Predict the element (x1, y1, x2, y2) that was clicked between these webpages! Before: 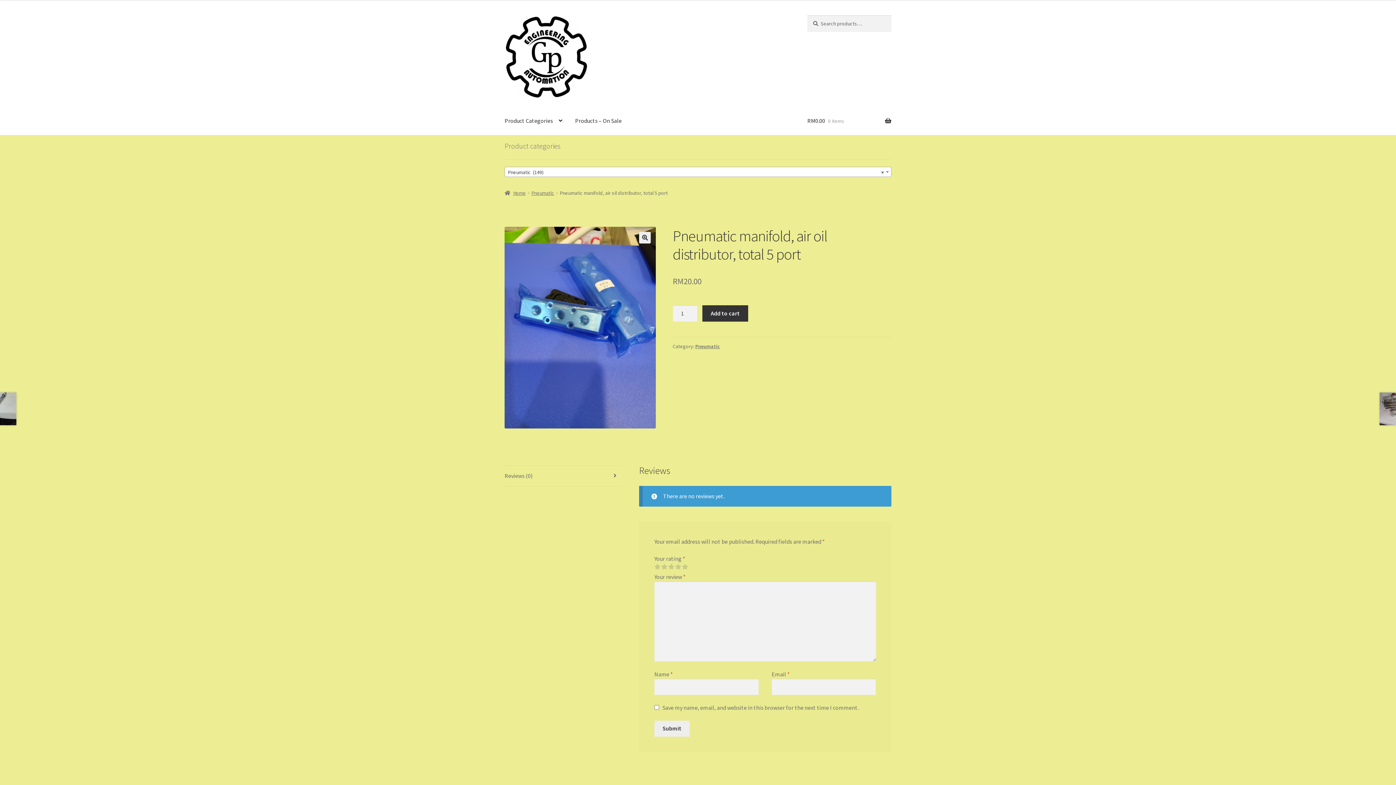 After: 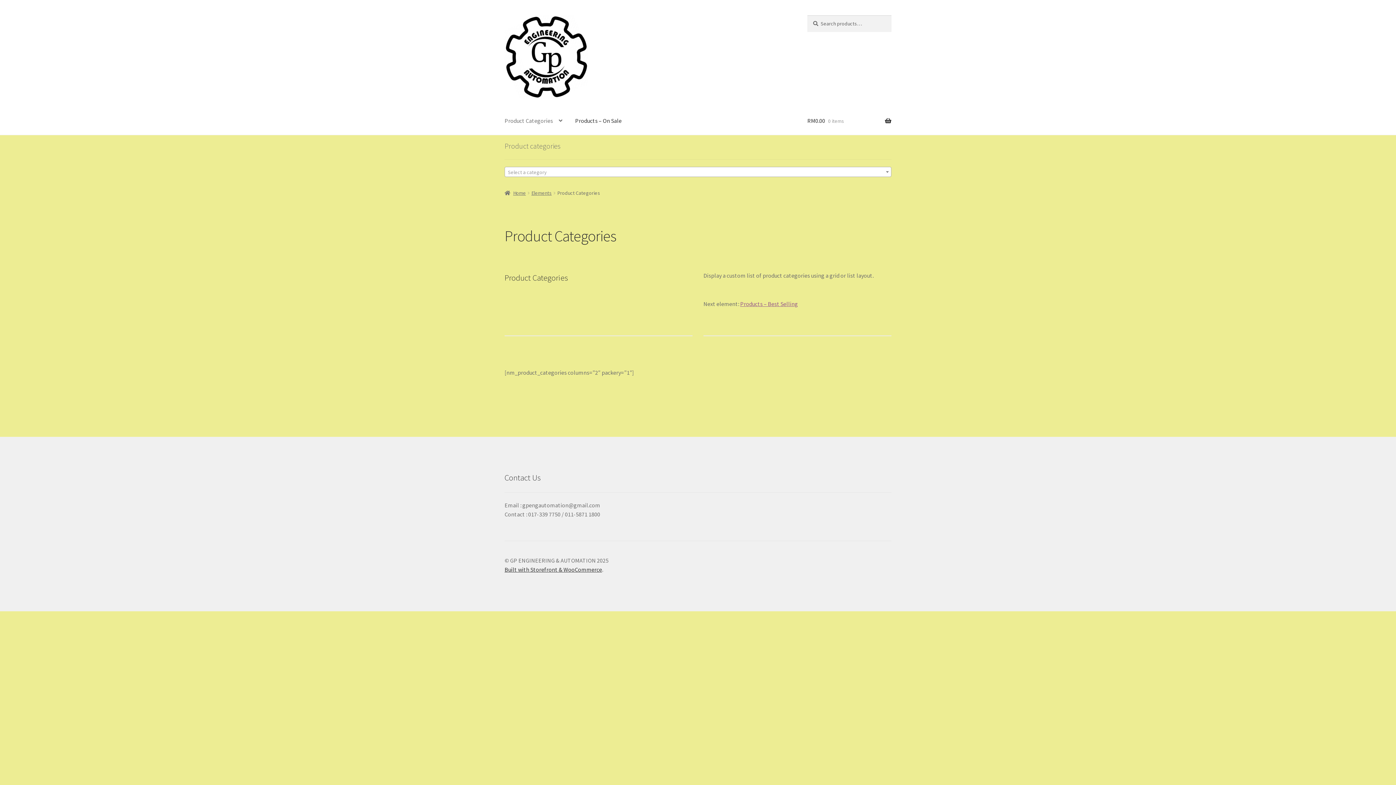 Action: label: Product Categories bbox: (498, 107, 568, 135)